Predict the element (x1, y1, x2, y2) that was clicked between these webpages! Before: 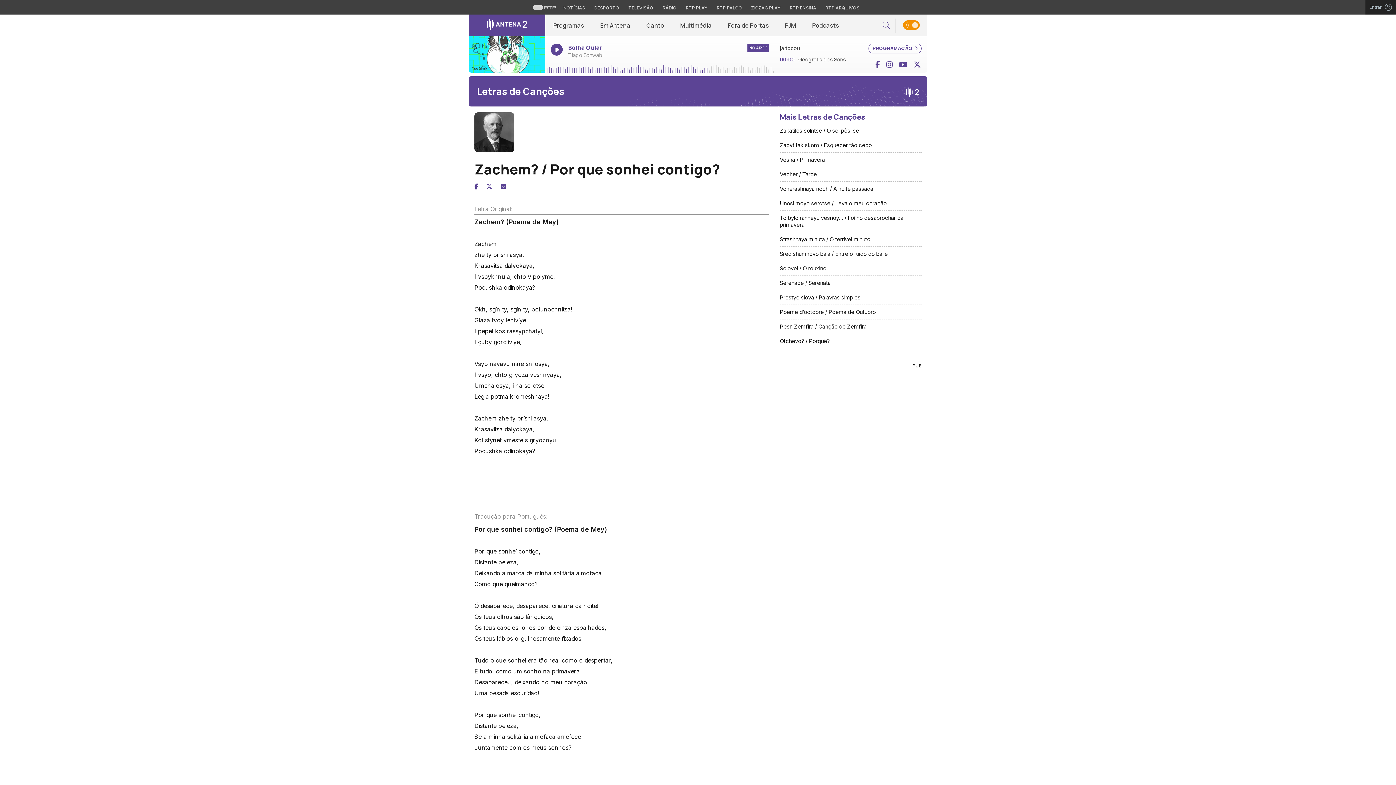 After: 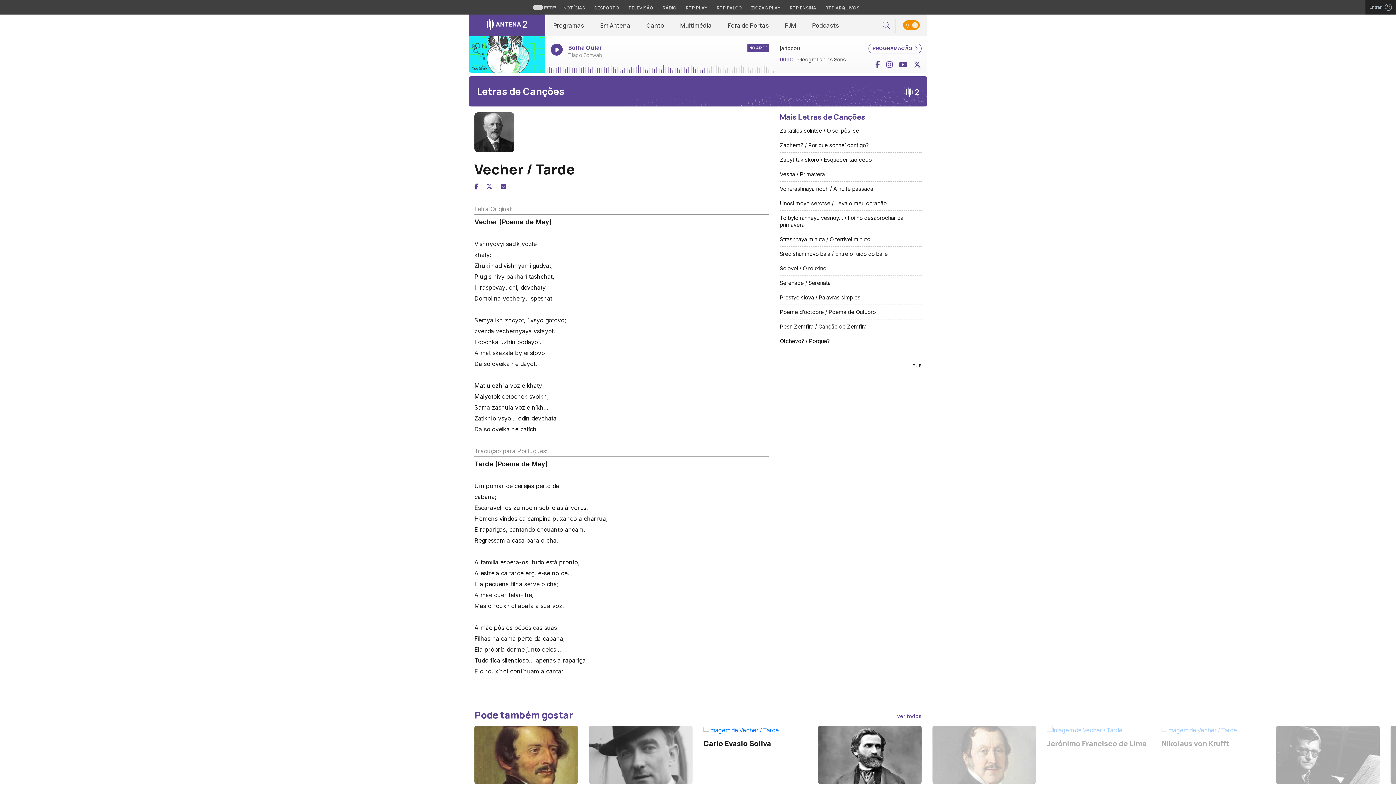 Action: label: Vecher / Tarde bbox: (780, 167, 921, 181)